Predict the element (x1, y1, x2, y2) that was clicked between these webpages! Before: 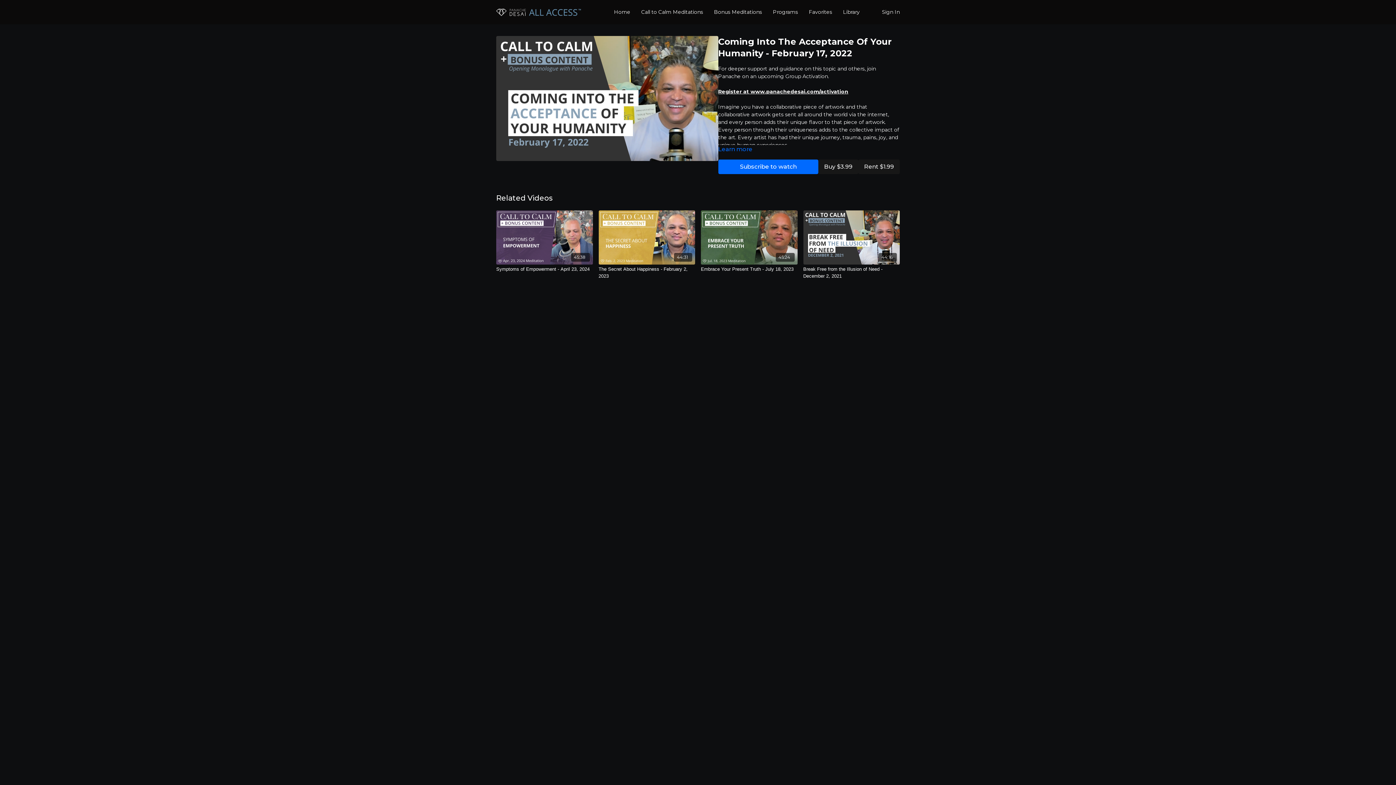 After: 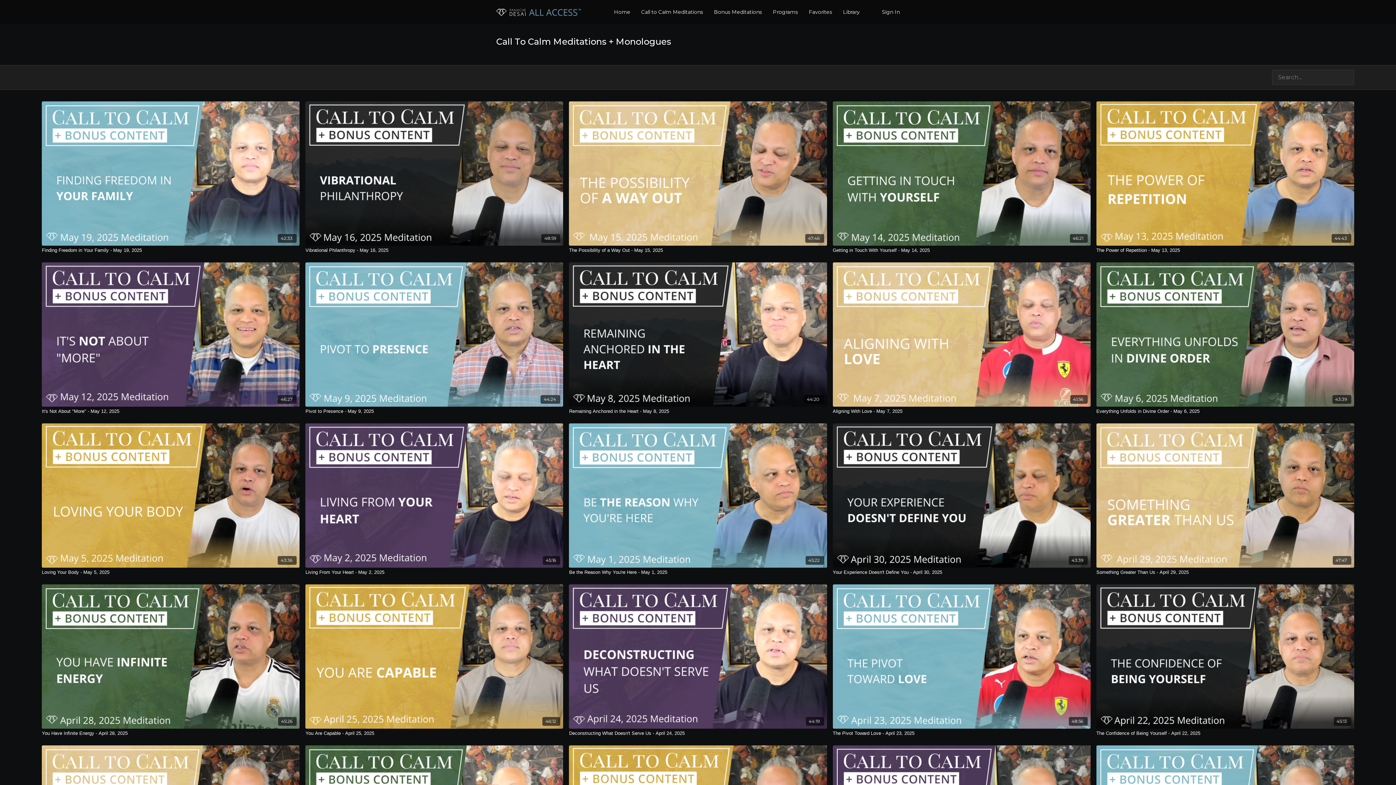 Action: bbox: (641, 5, 703, 18) label: Call to Calm Meditations